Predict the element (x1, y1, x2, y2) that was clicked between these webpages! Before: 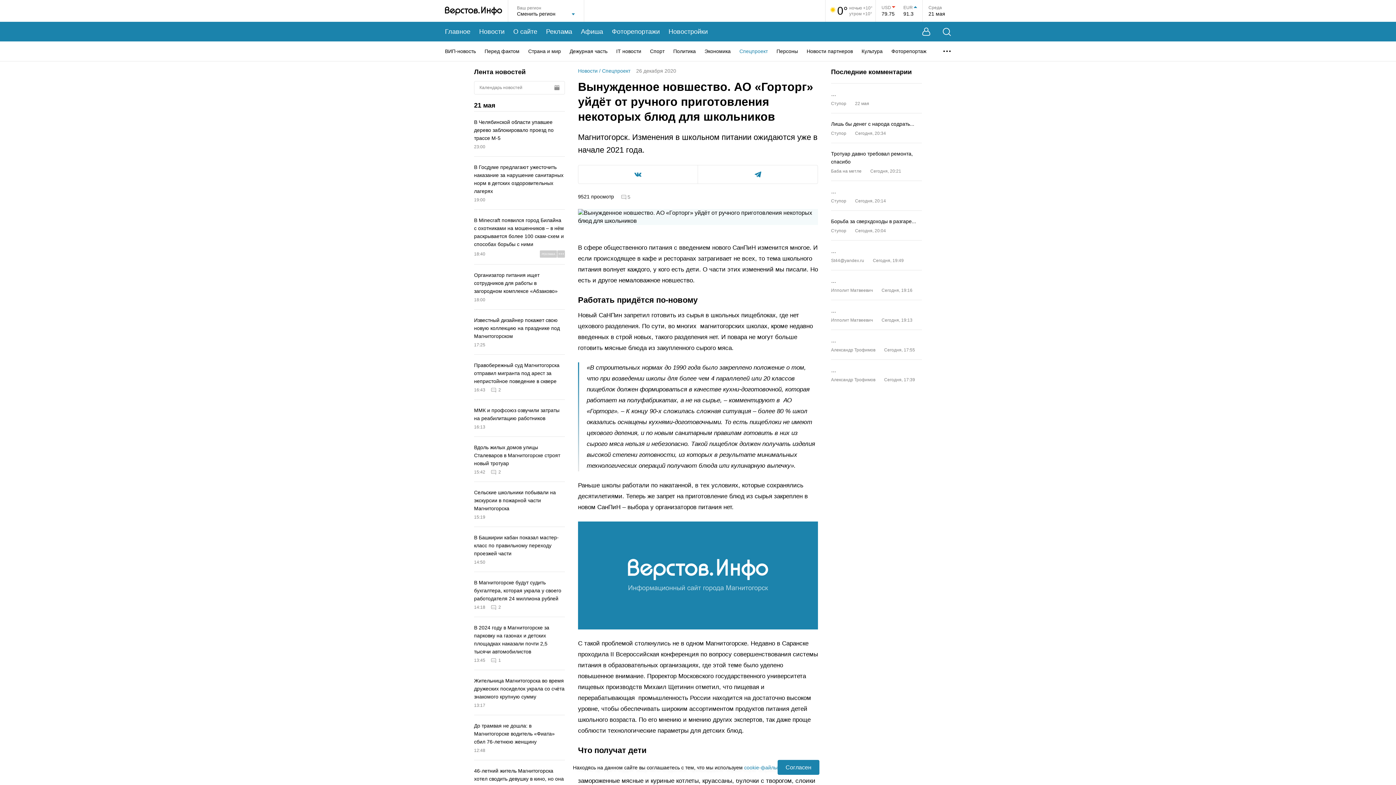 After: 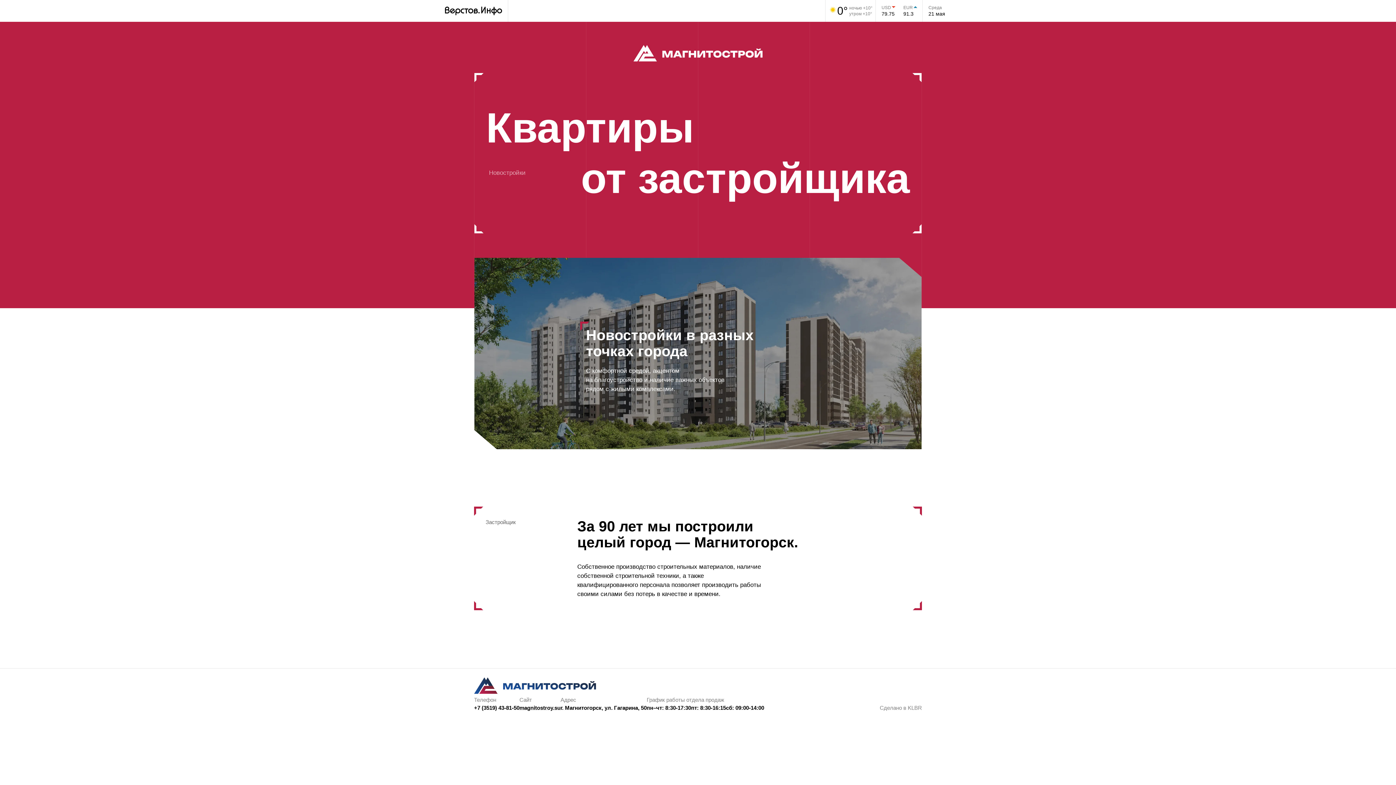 Action: label: Новостройки bbox: (668, 27, 708, 36)